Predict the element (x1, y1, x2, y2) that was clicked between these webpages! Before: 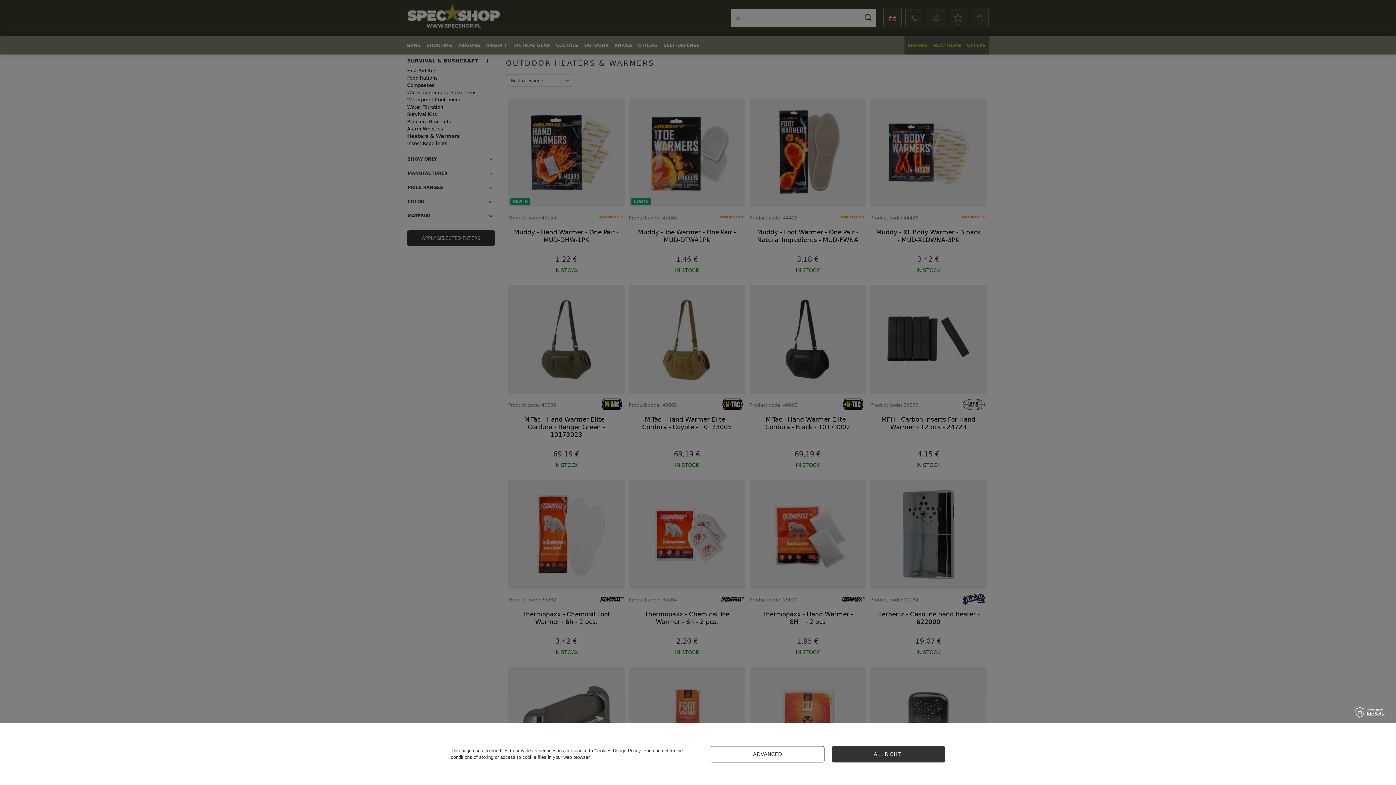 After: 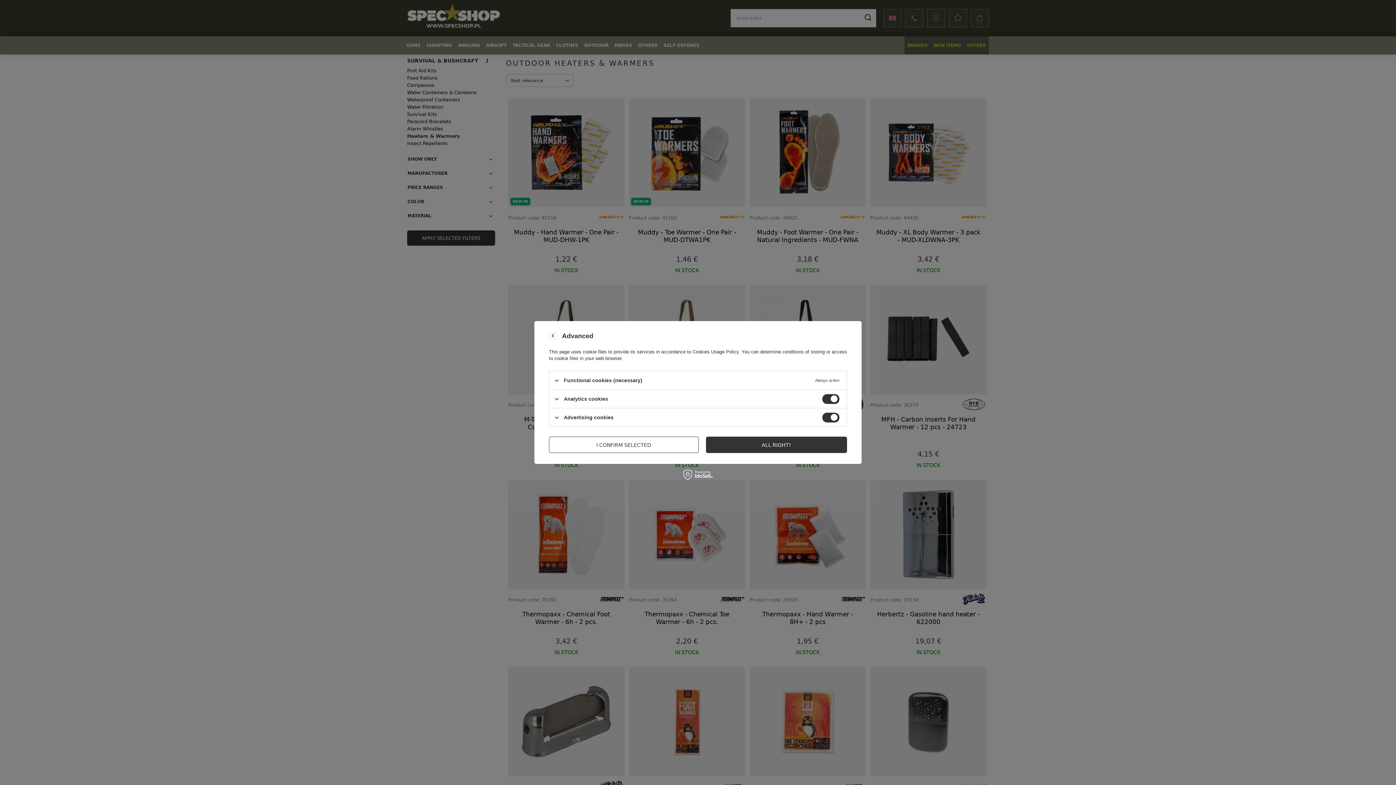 Action: label: ADVANCED bbox: (710, 746, 824, 762)